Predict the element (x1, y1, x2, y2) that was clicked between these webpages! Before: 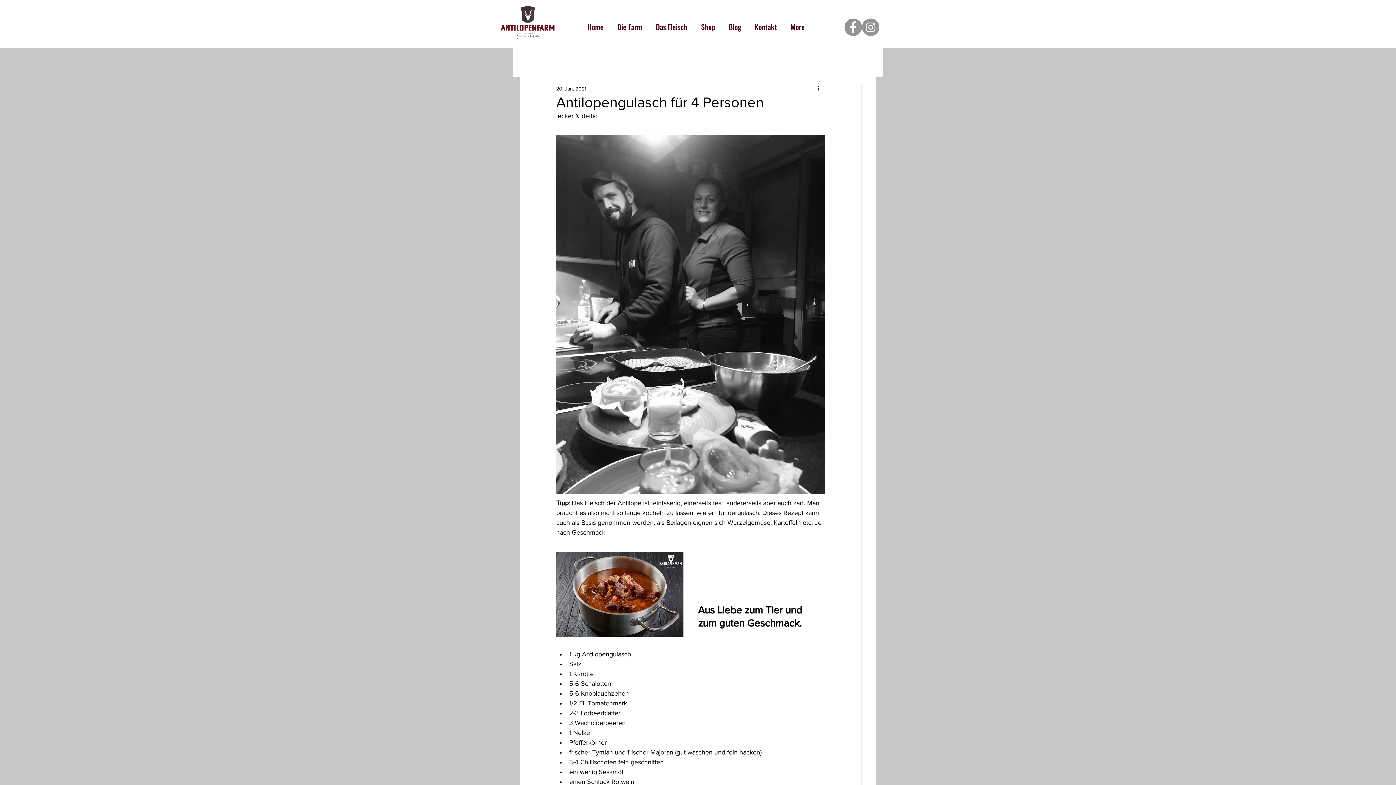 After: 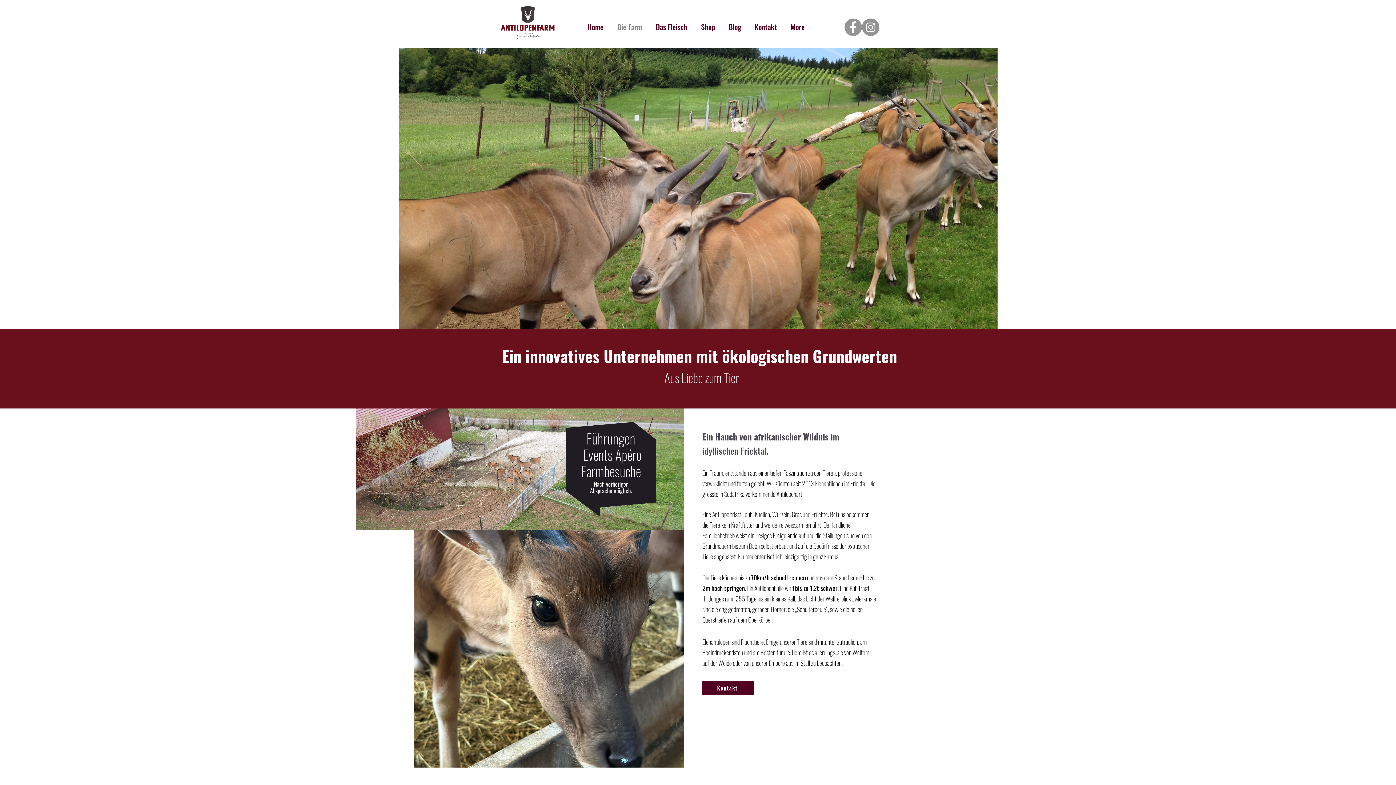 Action: label: Die Farm bbox: (610, 17, 649, 36)